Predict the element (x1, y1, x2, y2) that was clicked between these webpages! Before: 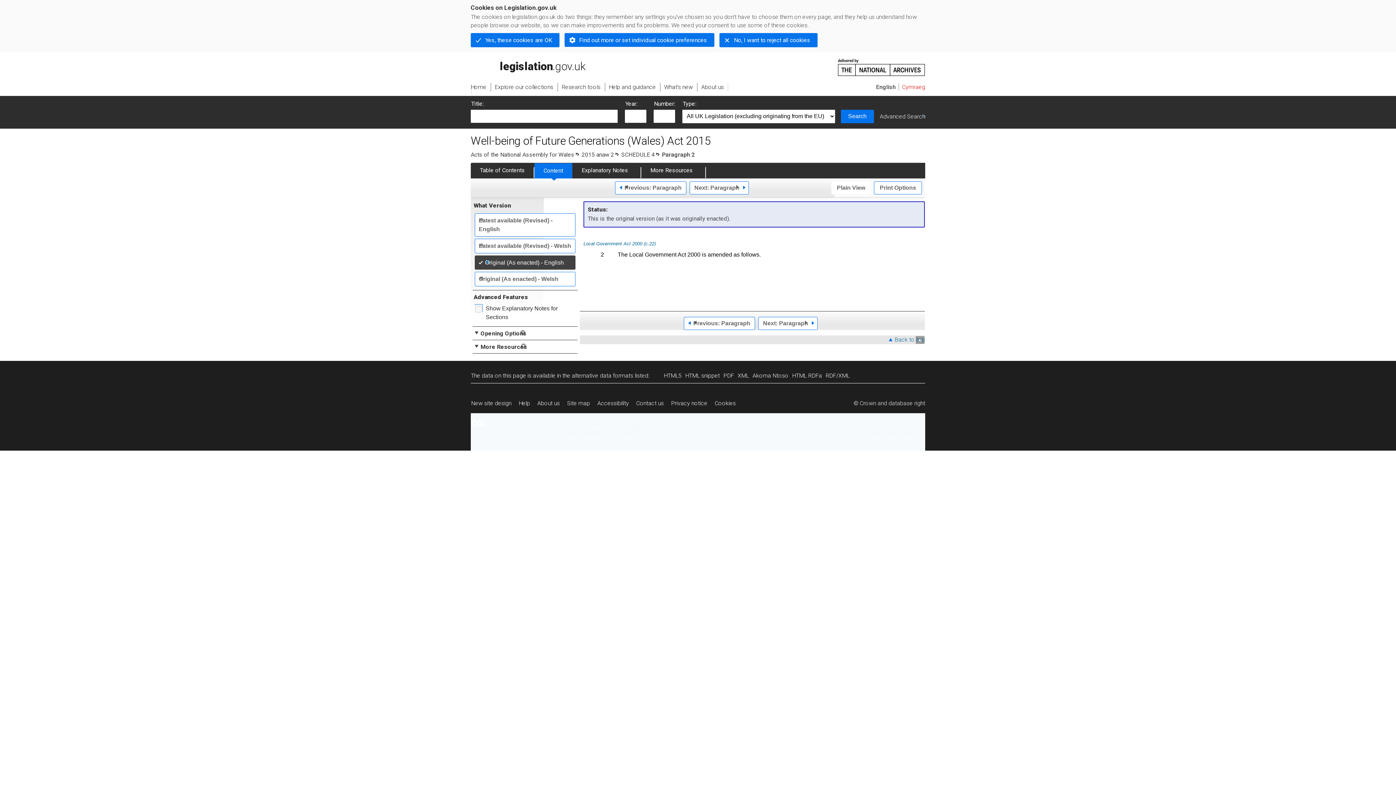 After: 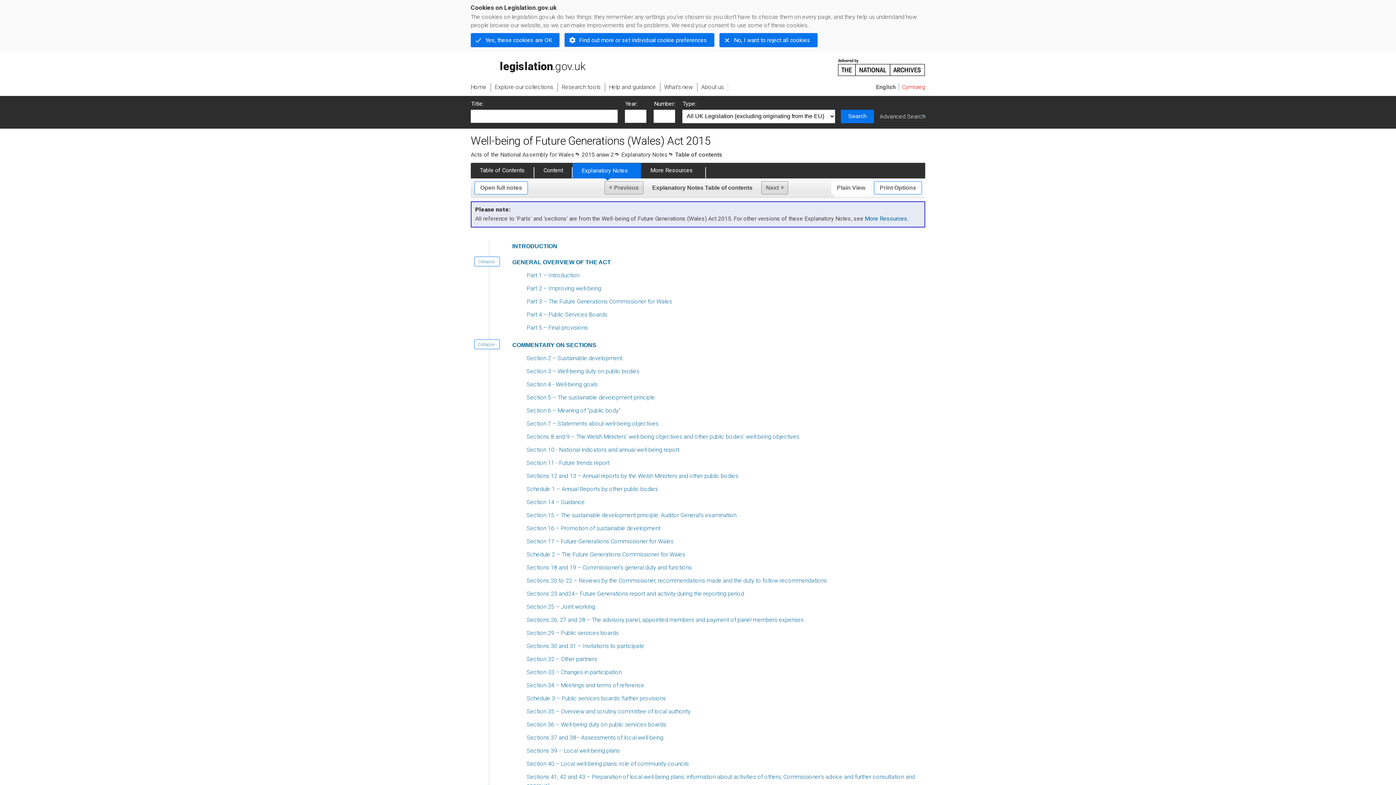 Action: label: Explanatory Notes bbox: (572, 162, 641, 178)